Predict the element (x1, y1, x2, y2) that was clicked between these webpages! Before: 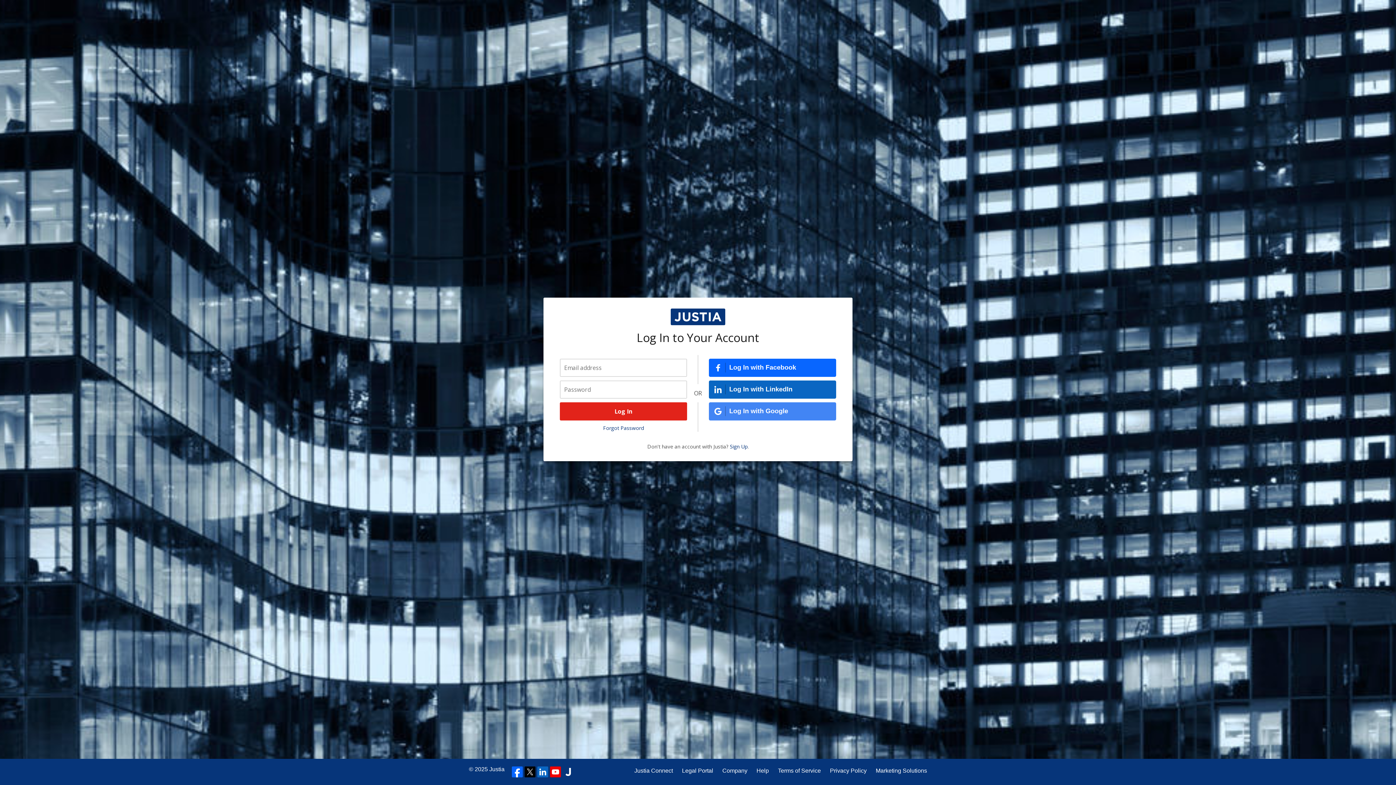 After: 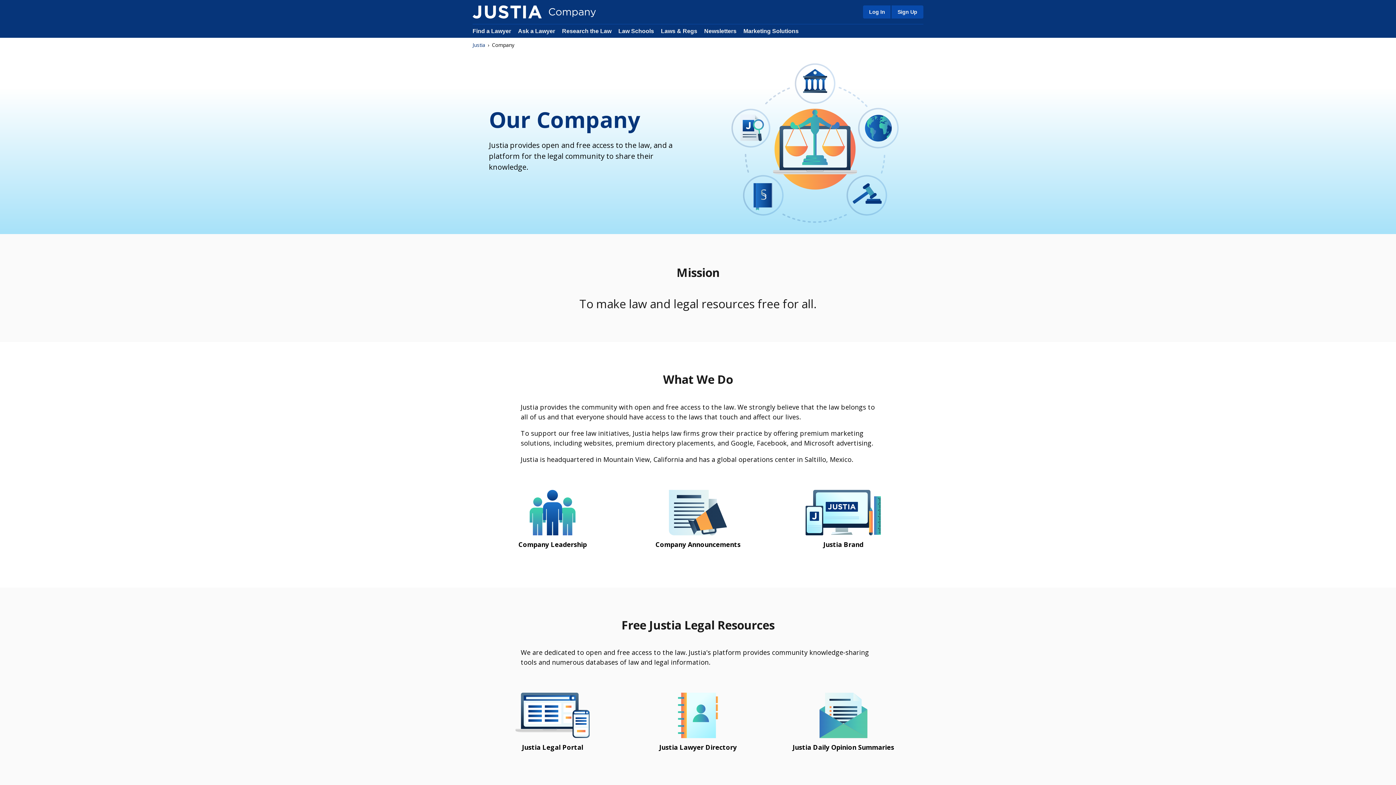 Action: label: Company bbox: (722, 766, 747, 775)